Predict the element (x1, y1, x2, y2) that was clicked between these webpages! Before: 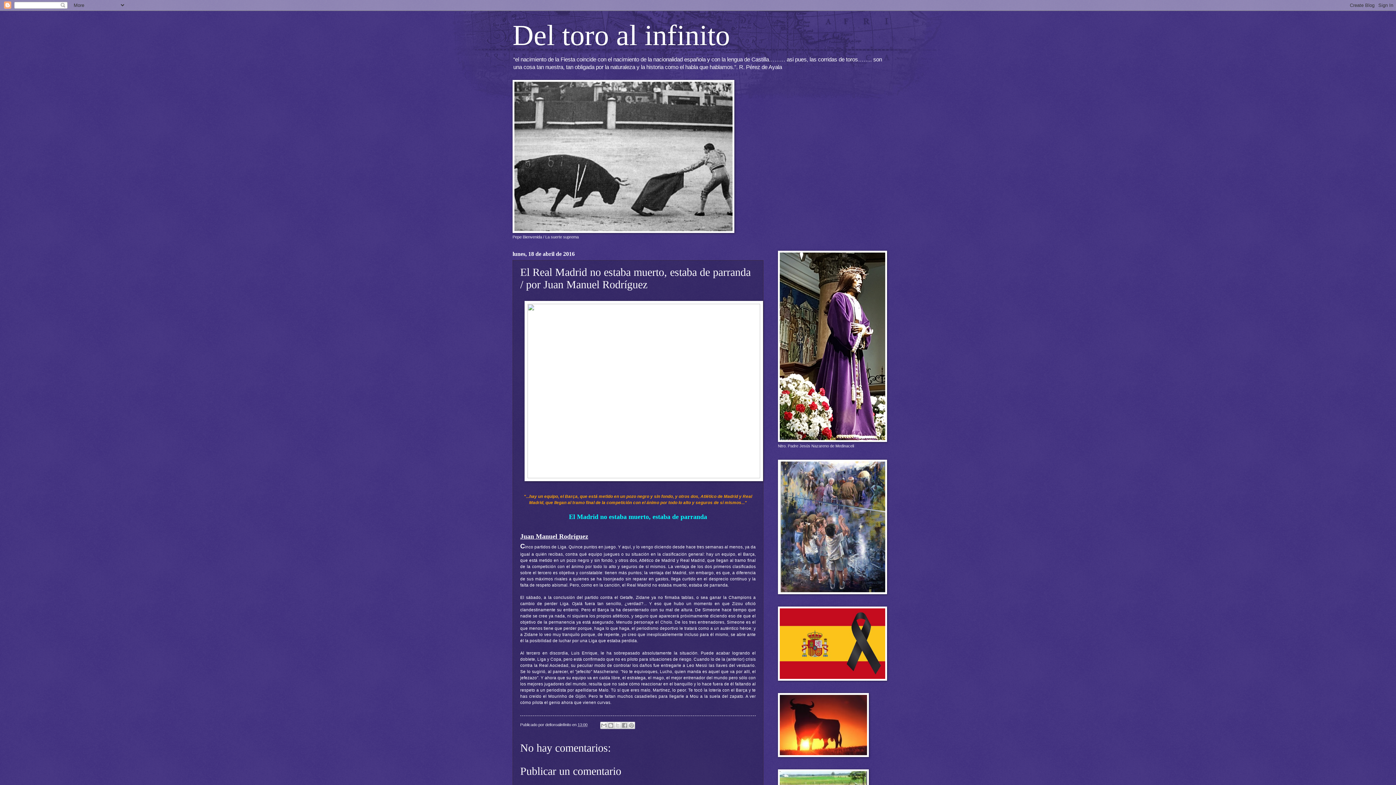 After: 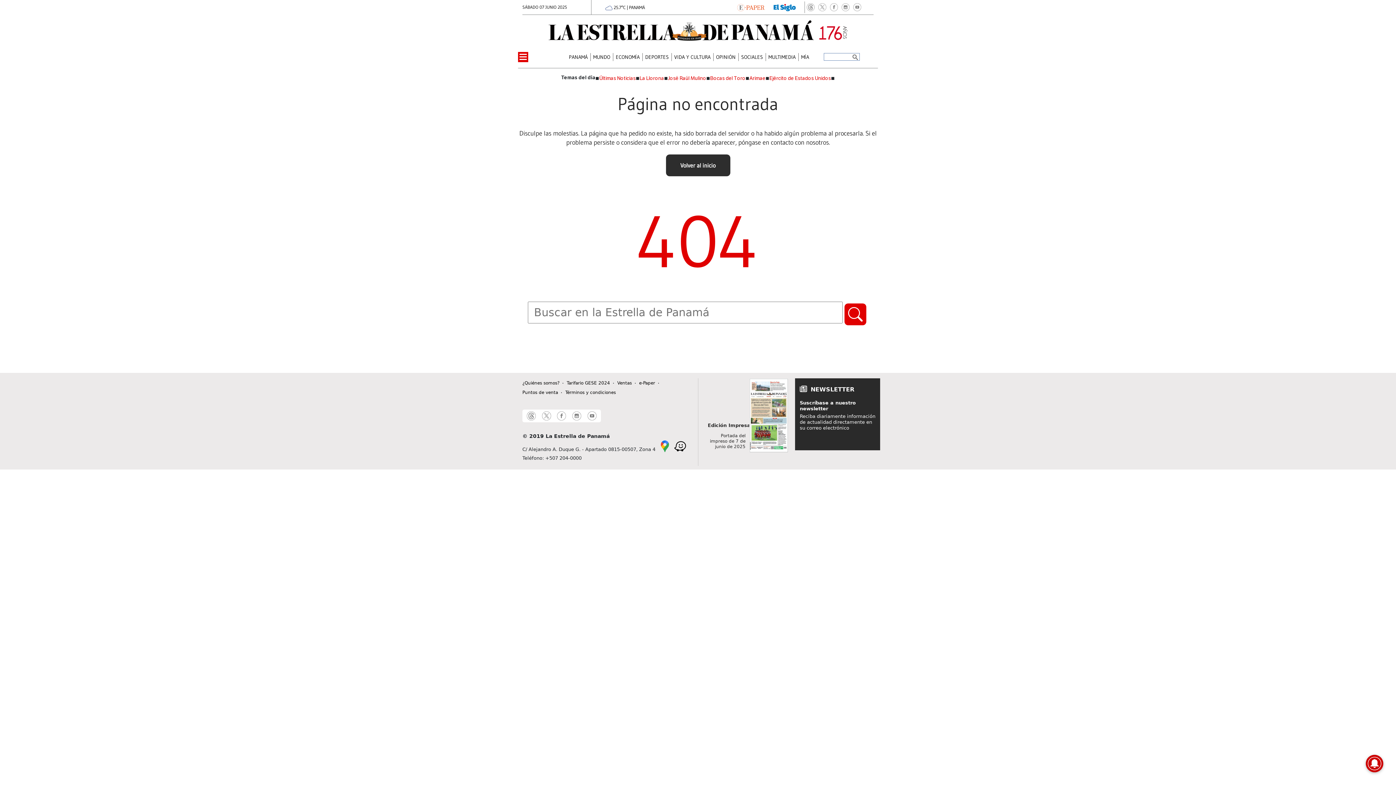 Action: bbox: (524, 474, 763, 479)